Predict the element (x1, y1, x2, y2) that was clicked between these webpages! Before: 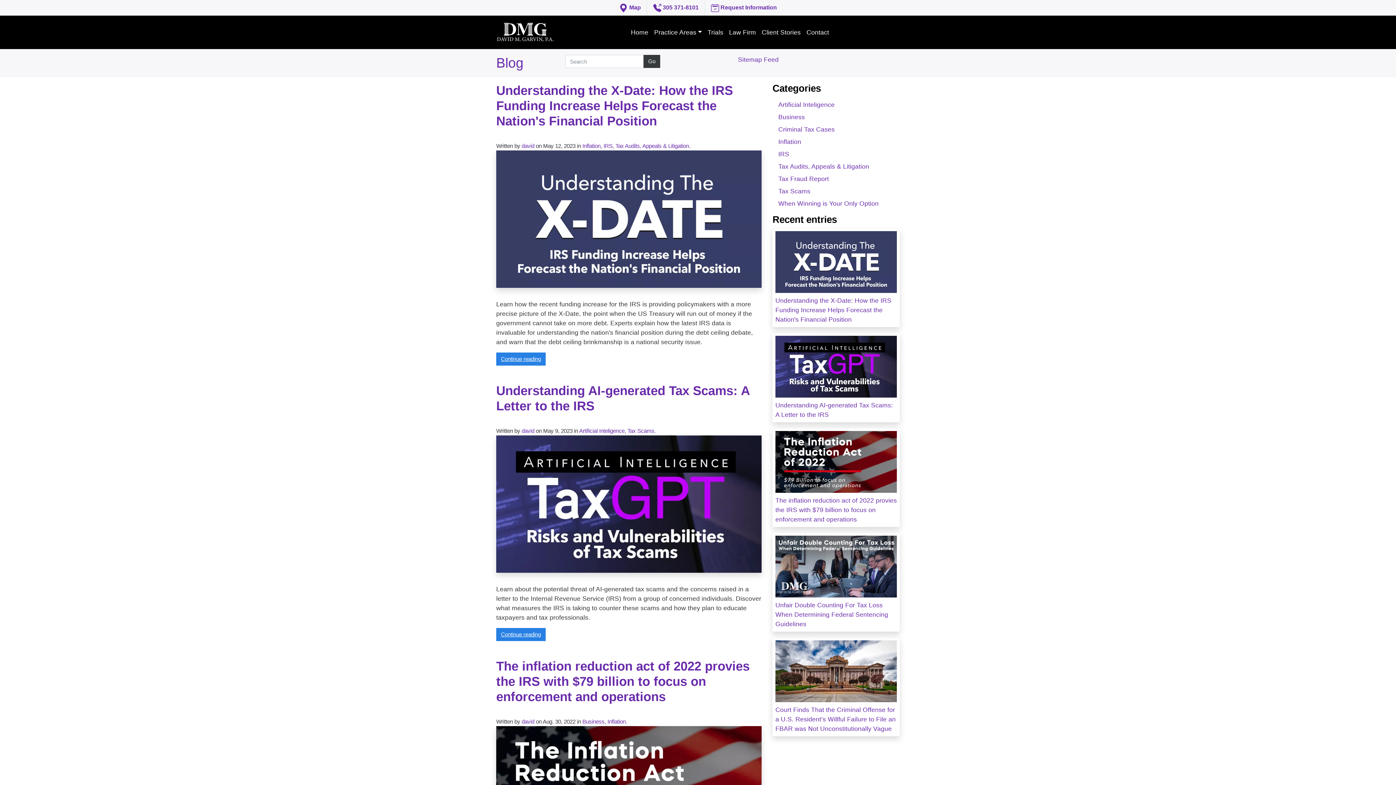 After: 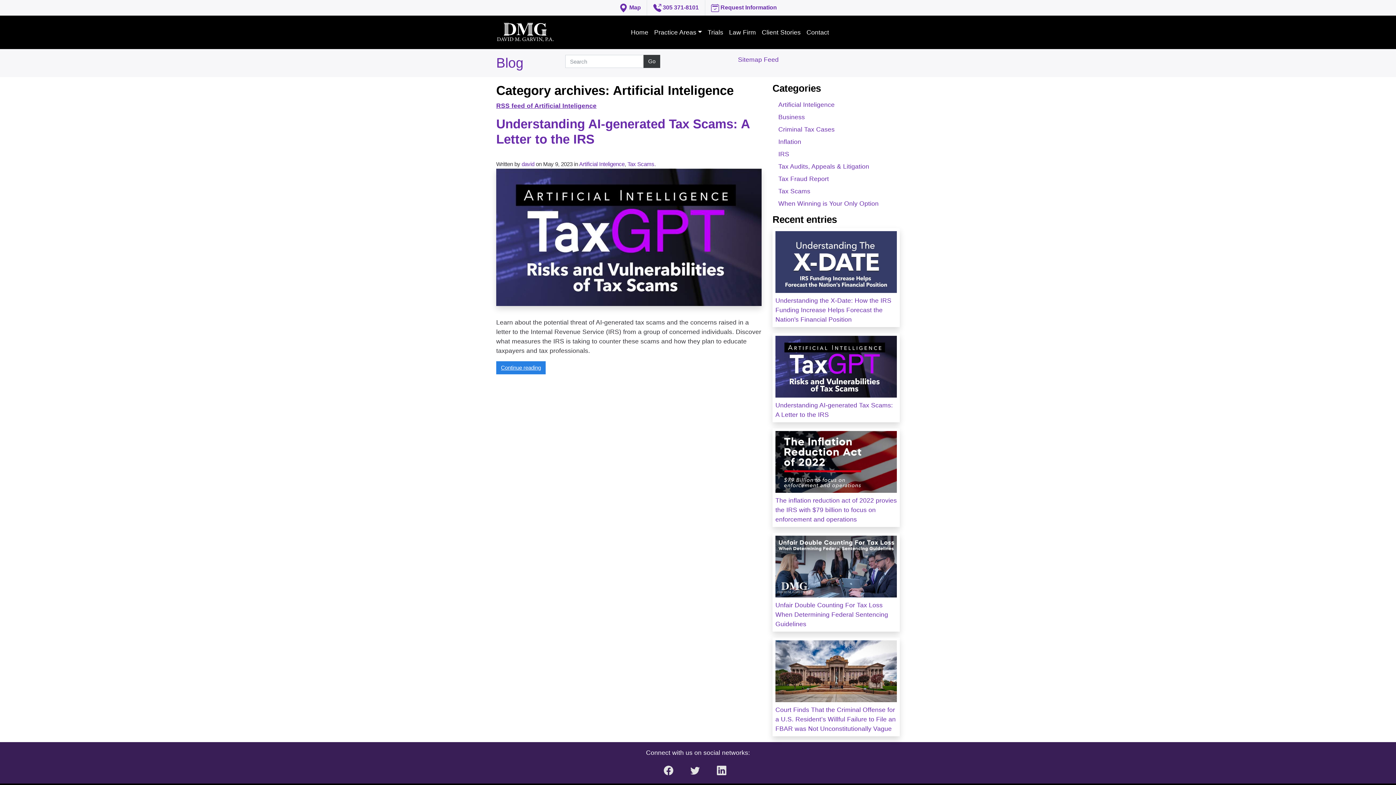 Action: bbox: (579, 427, 624, 434) label: Artificial Inteligence